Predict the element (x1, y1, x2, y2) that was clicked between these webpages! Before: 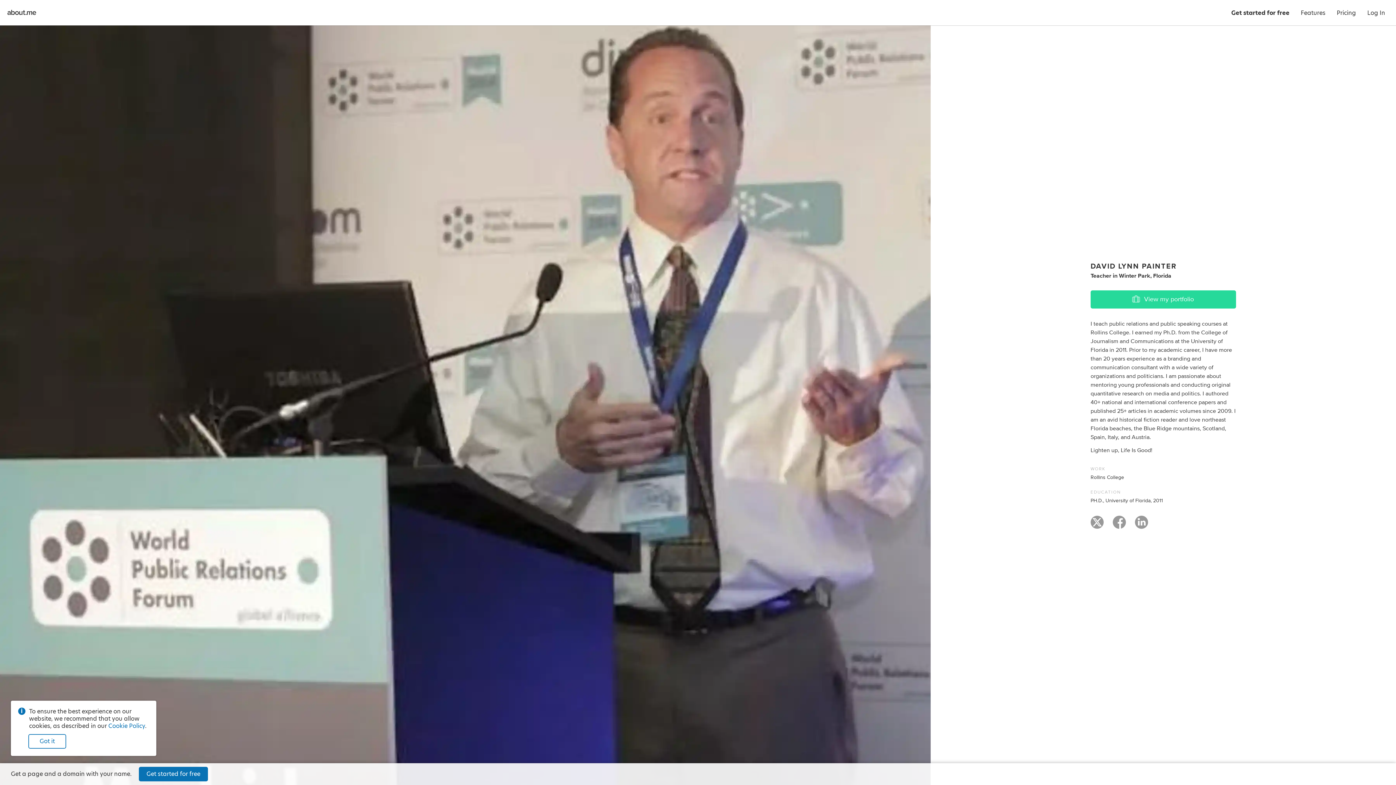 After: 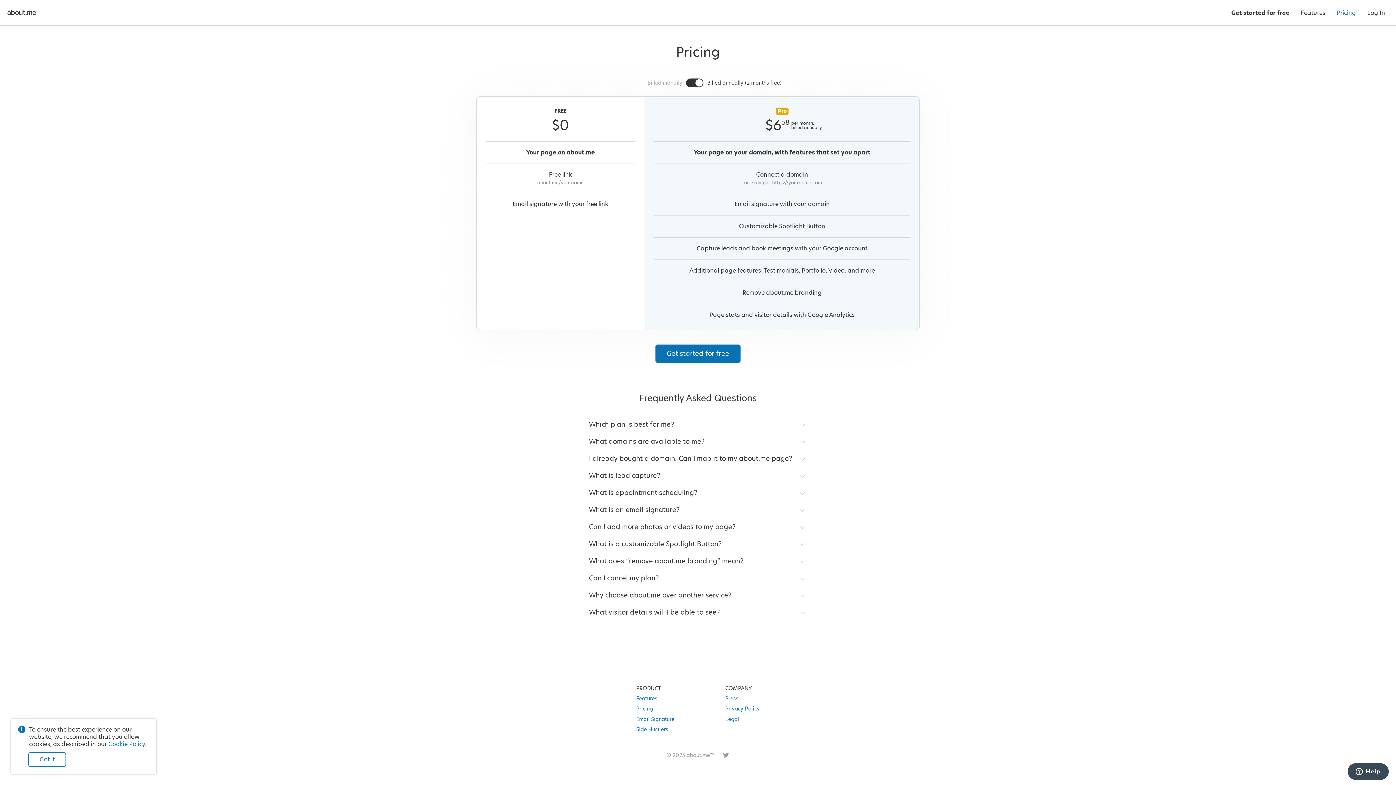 Action: bbox: (1331, 0, 1361, 25) label: Pricing